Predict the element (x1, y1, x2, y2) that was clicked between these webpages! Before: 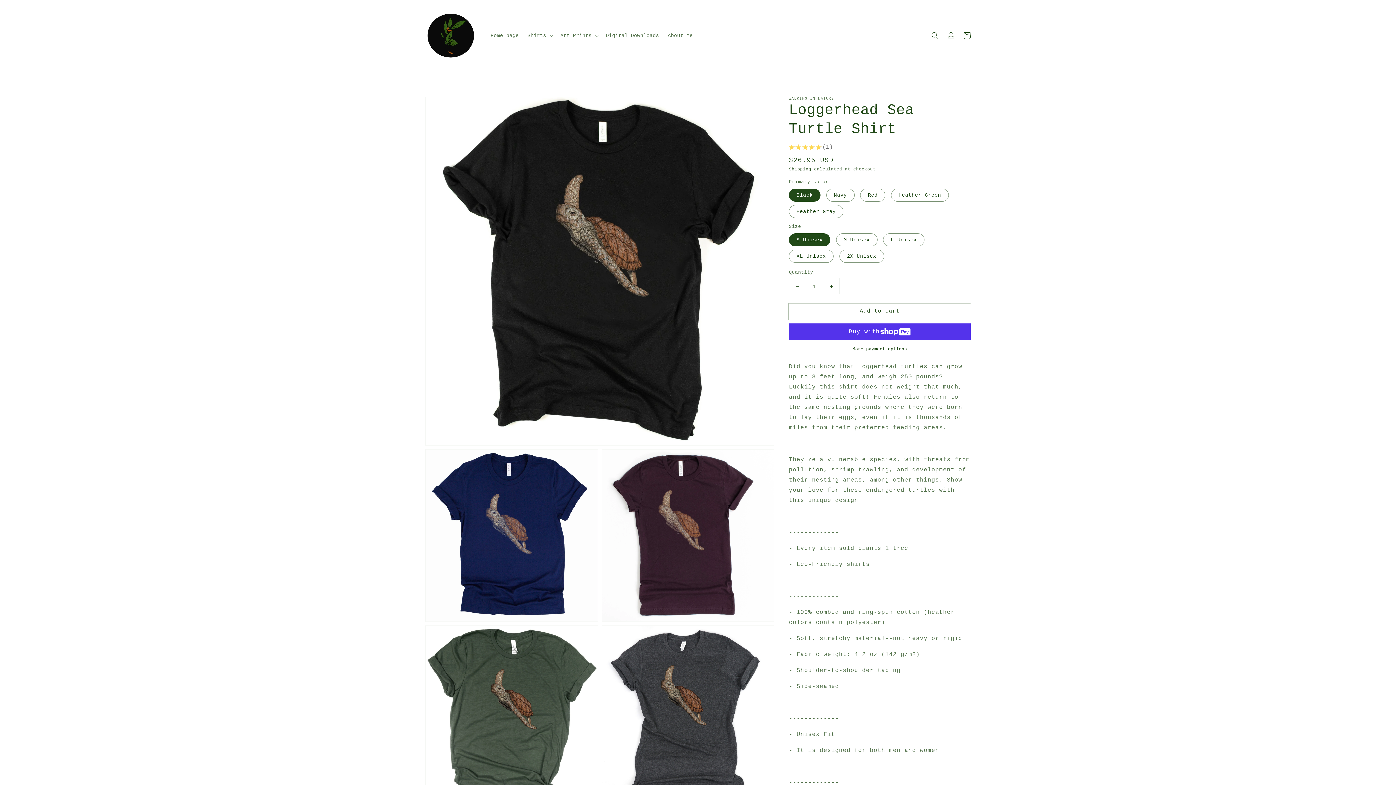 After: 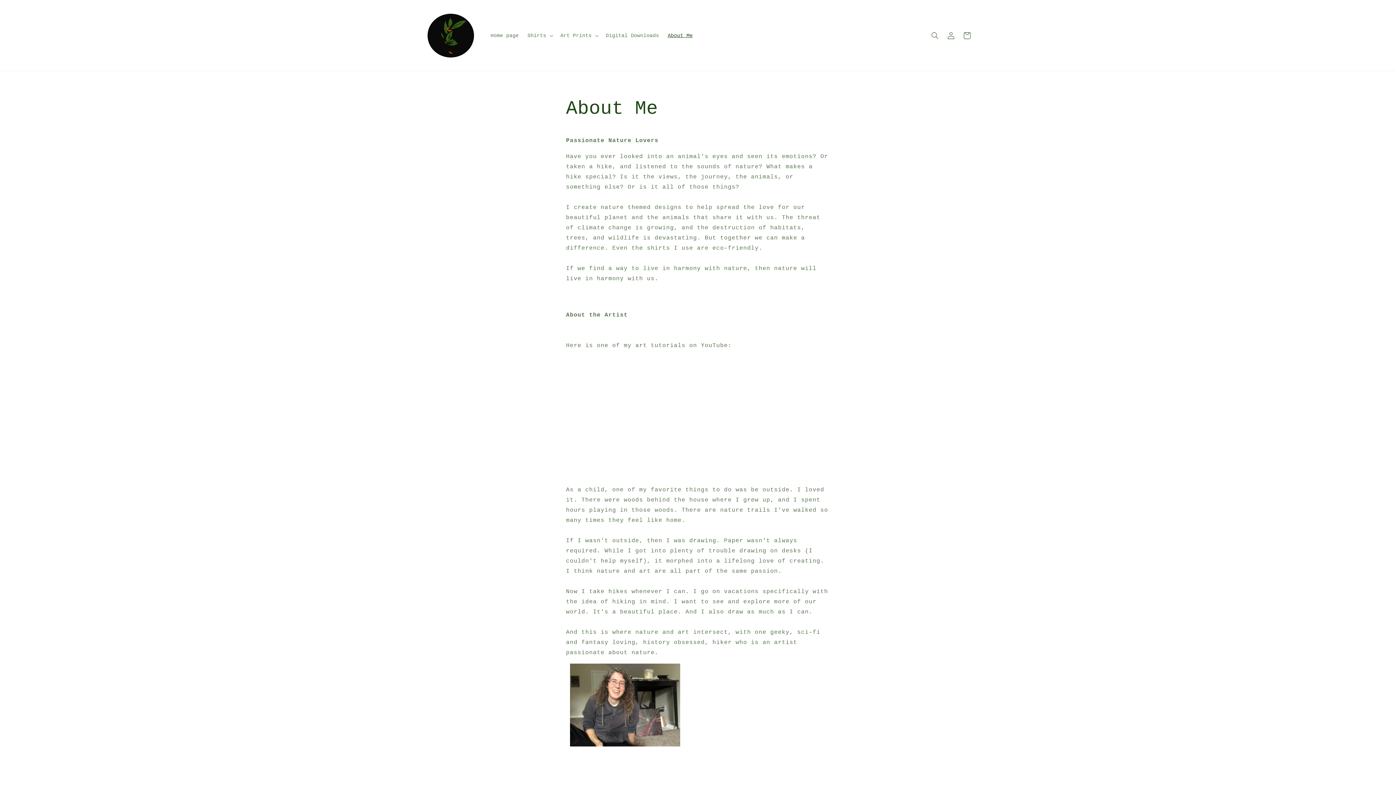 Action: bbox: (663, 27, 697, 43) label: About Me